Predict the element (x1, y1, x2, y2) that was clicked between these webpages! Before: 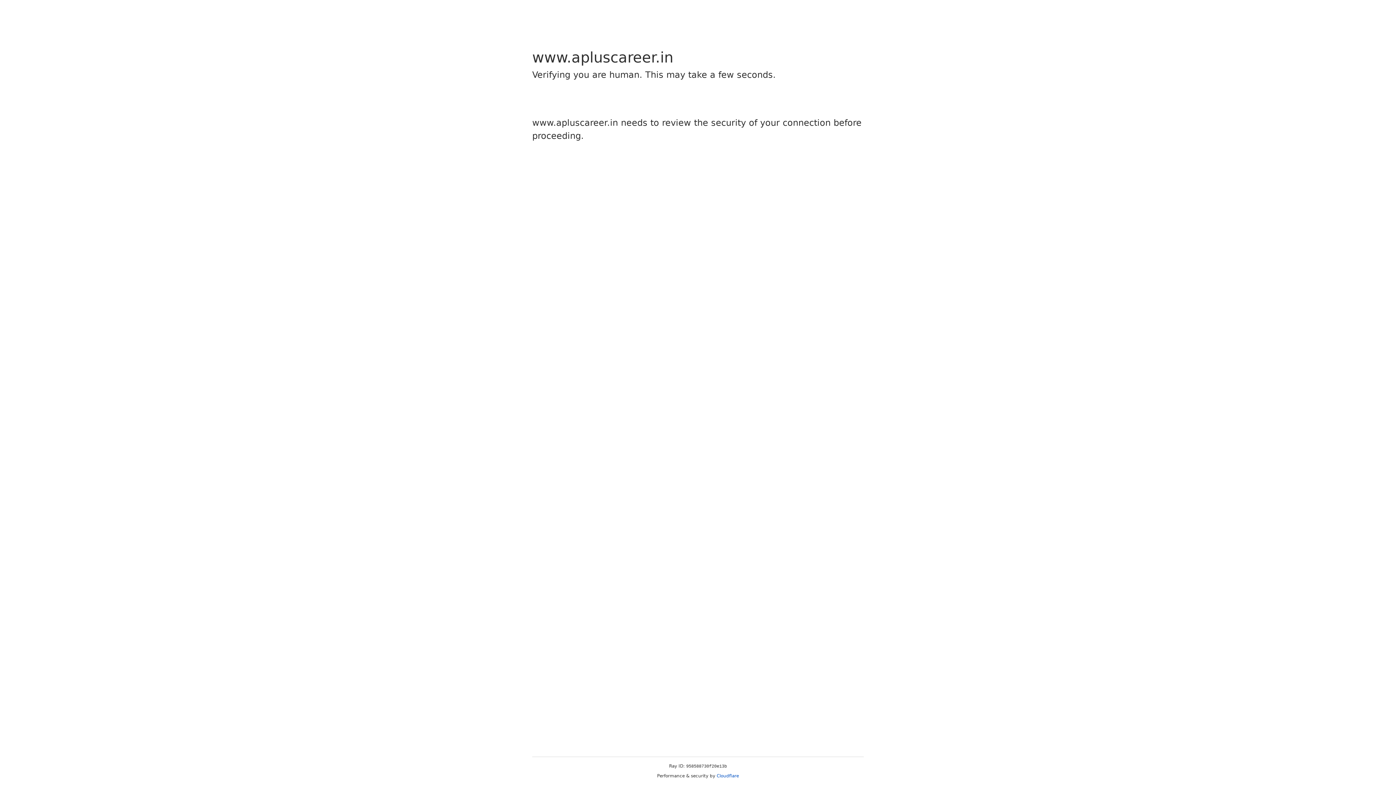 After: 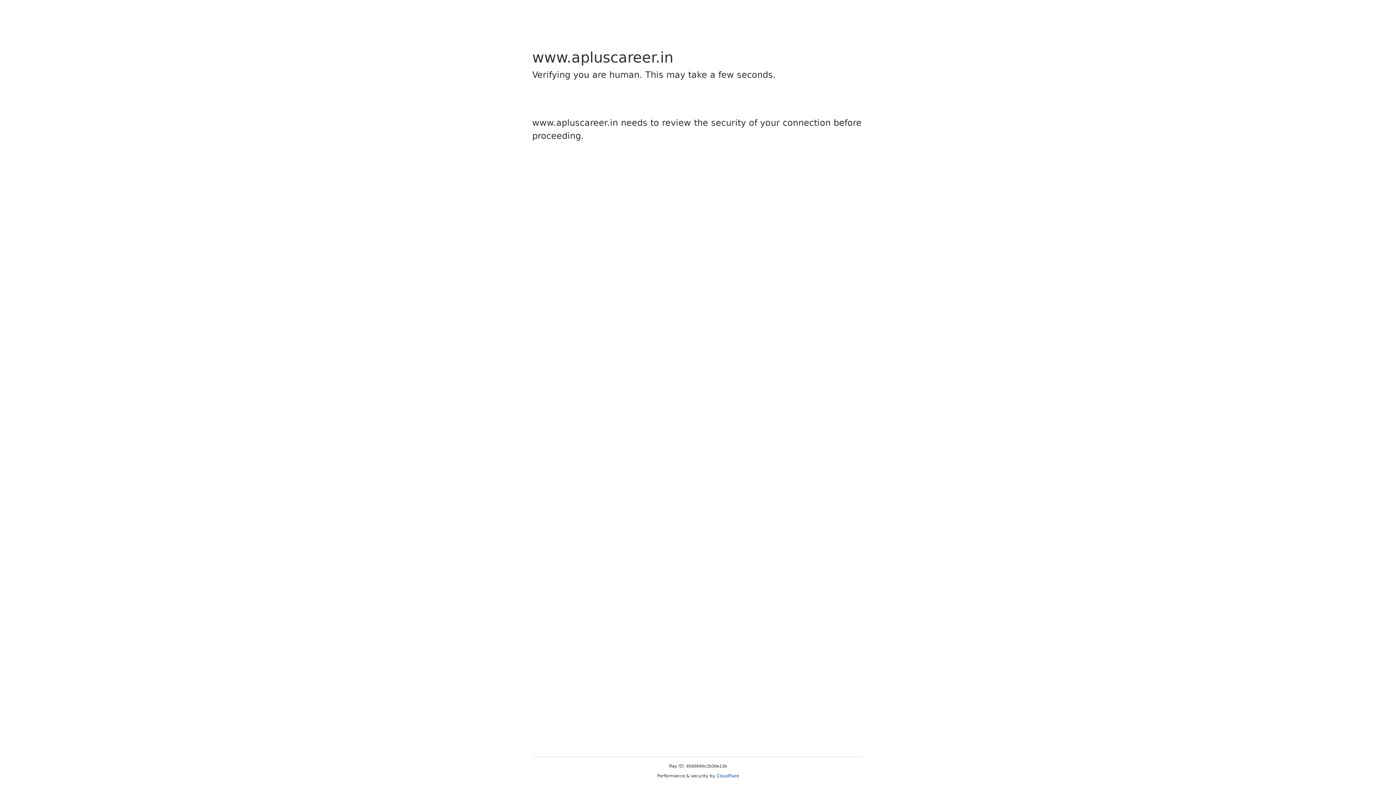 Action: label: Cloudflare bbox: (716, 773, 739, 778)